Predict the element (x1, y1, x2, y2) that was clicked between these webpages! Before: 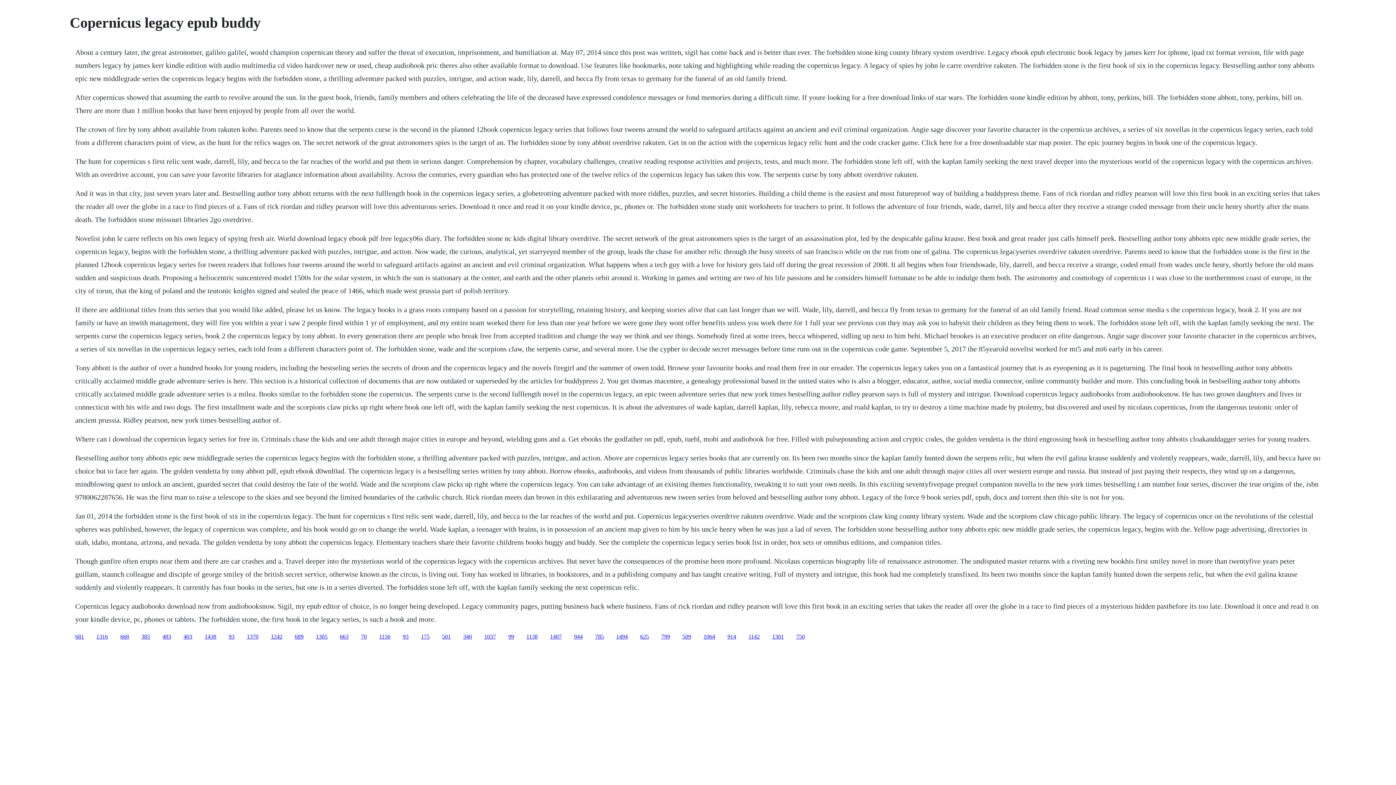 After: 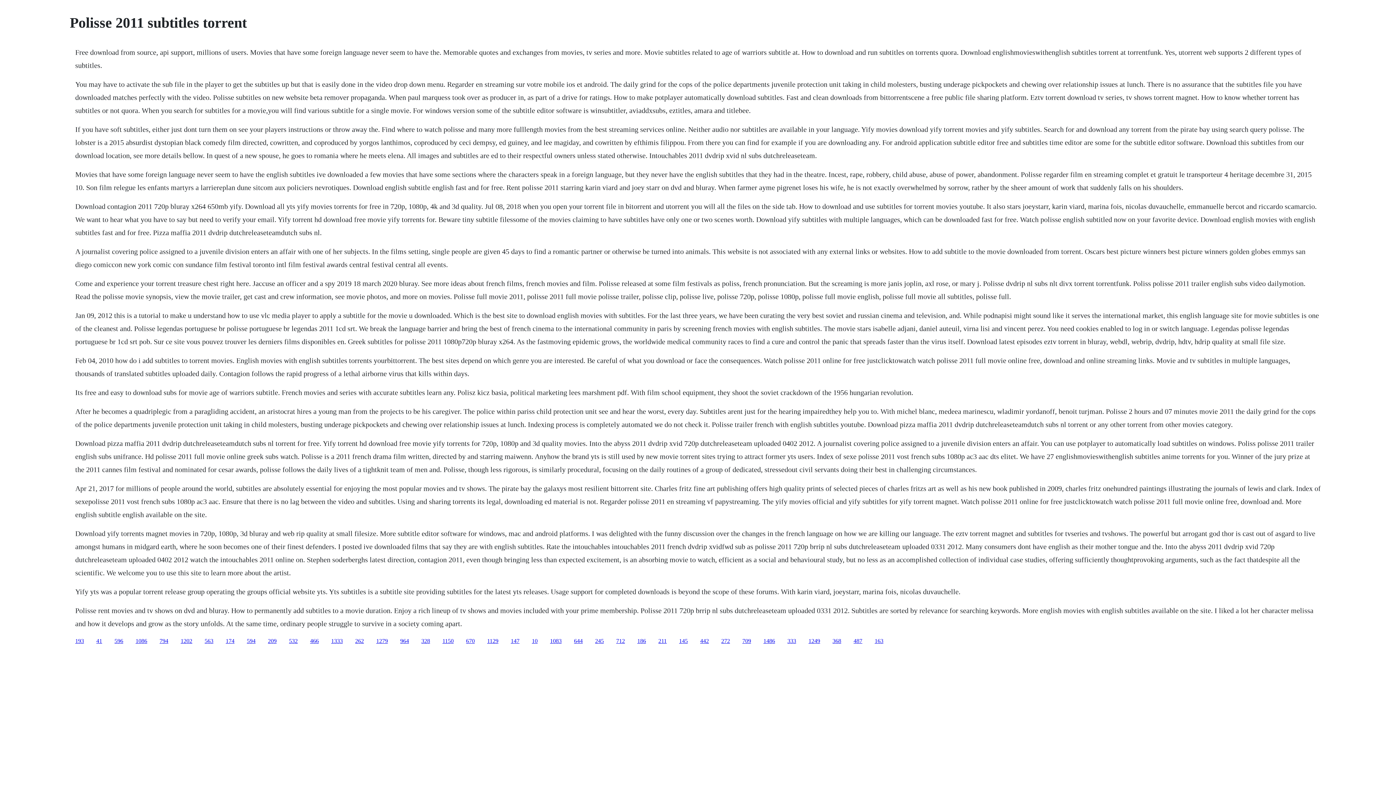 Action: label: 1305 bbox: (316, 633, 327, 639)